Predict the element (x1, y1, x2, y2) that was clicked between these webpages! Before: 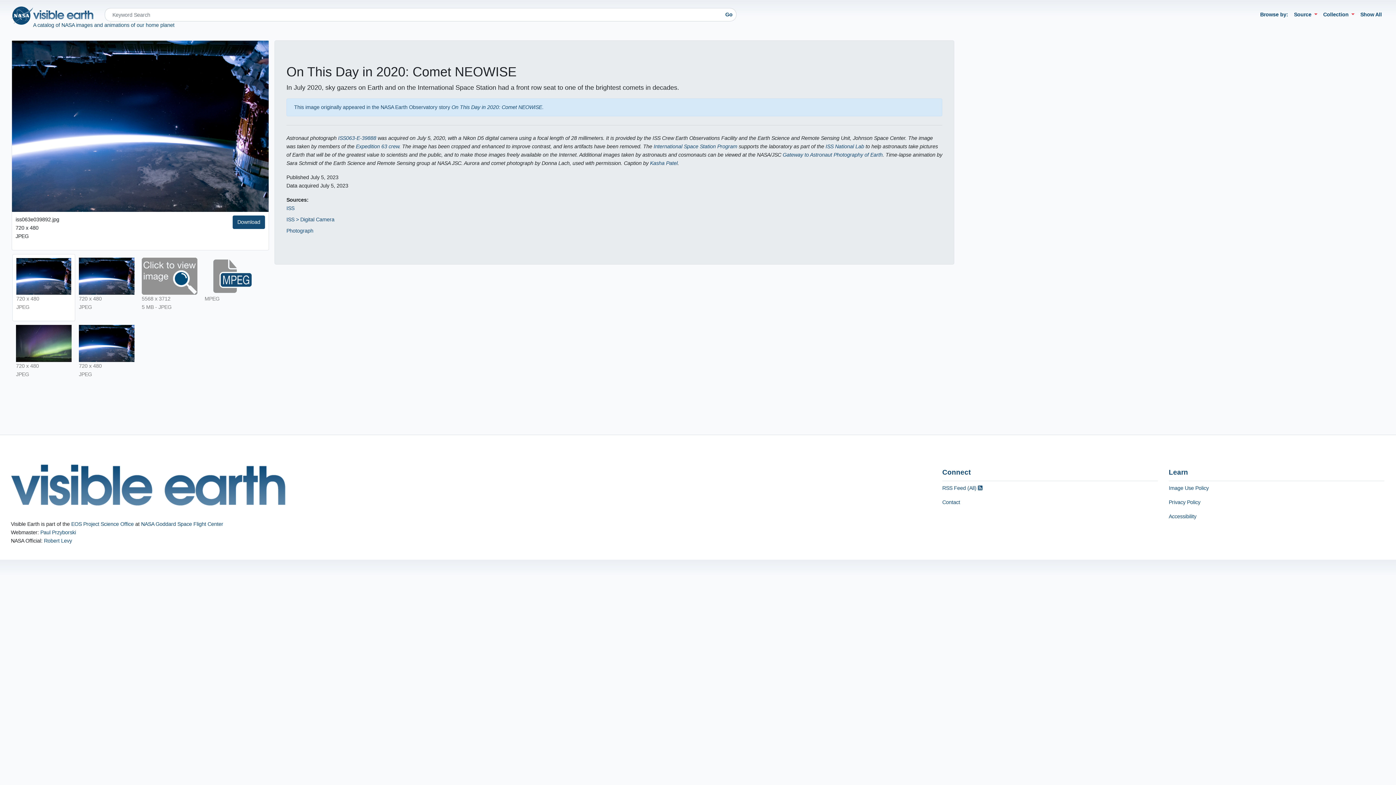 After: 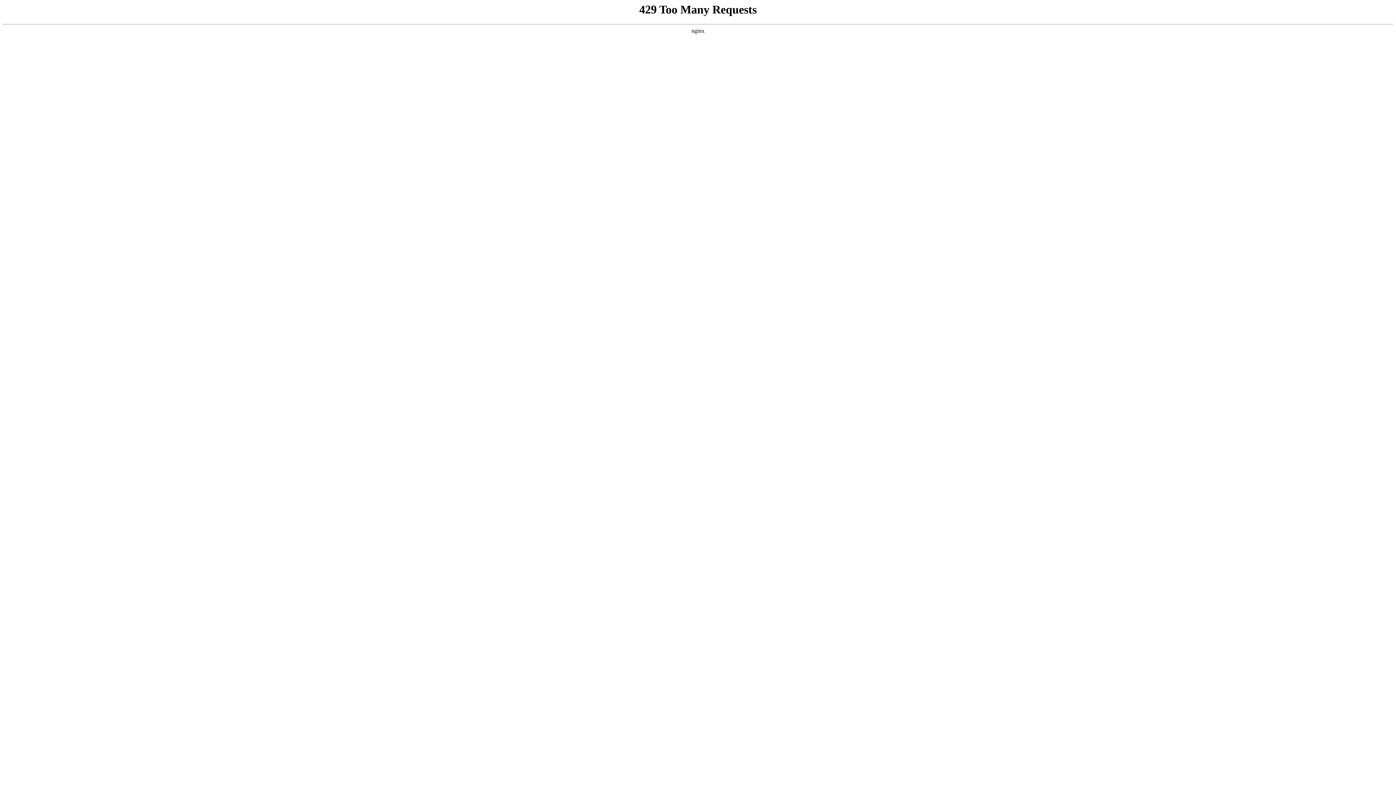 Action: label: Accessibility bbox: (1169, 509, 1384, 523)